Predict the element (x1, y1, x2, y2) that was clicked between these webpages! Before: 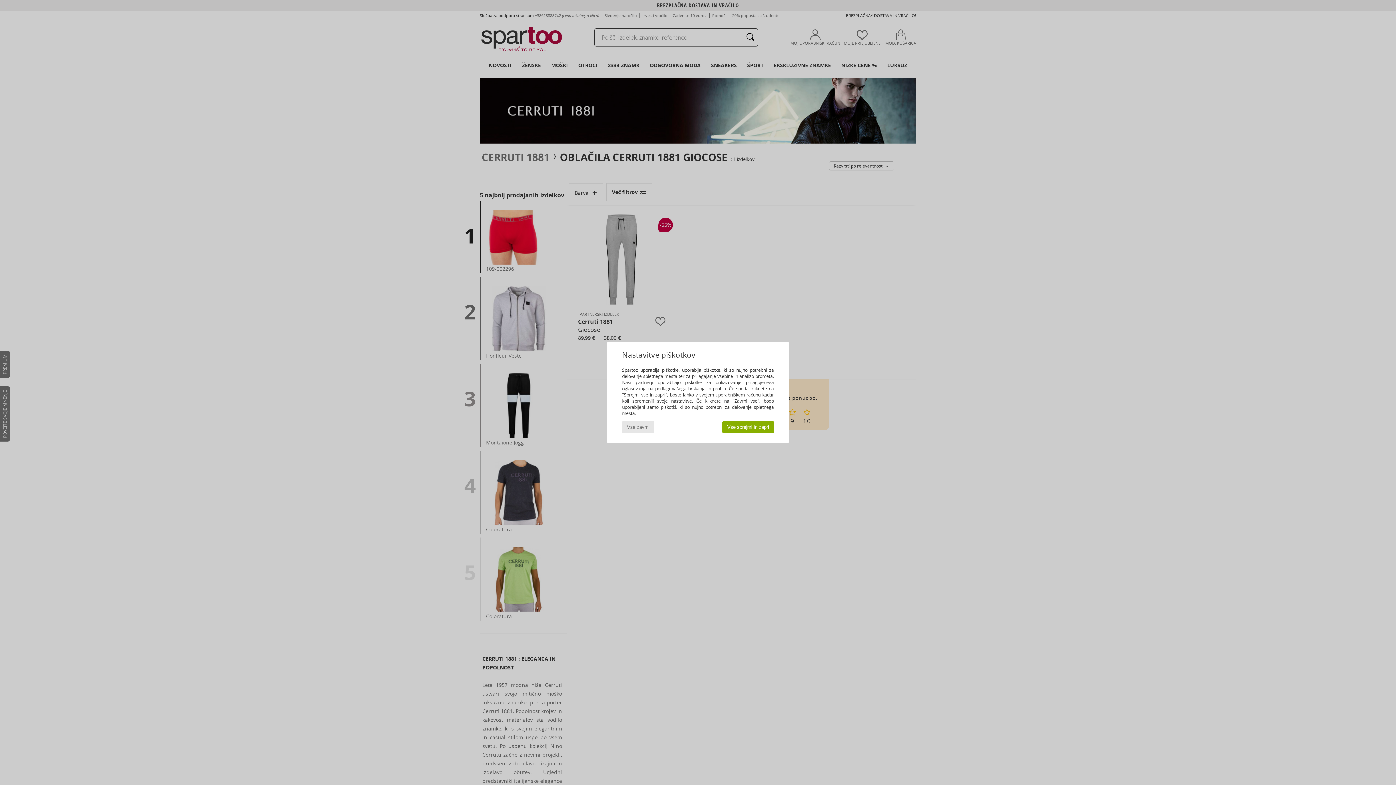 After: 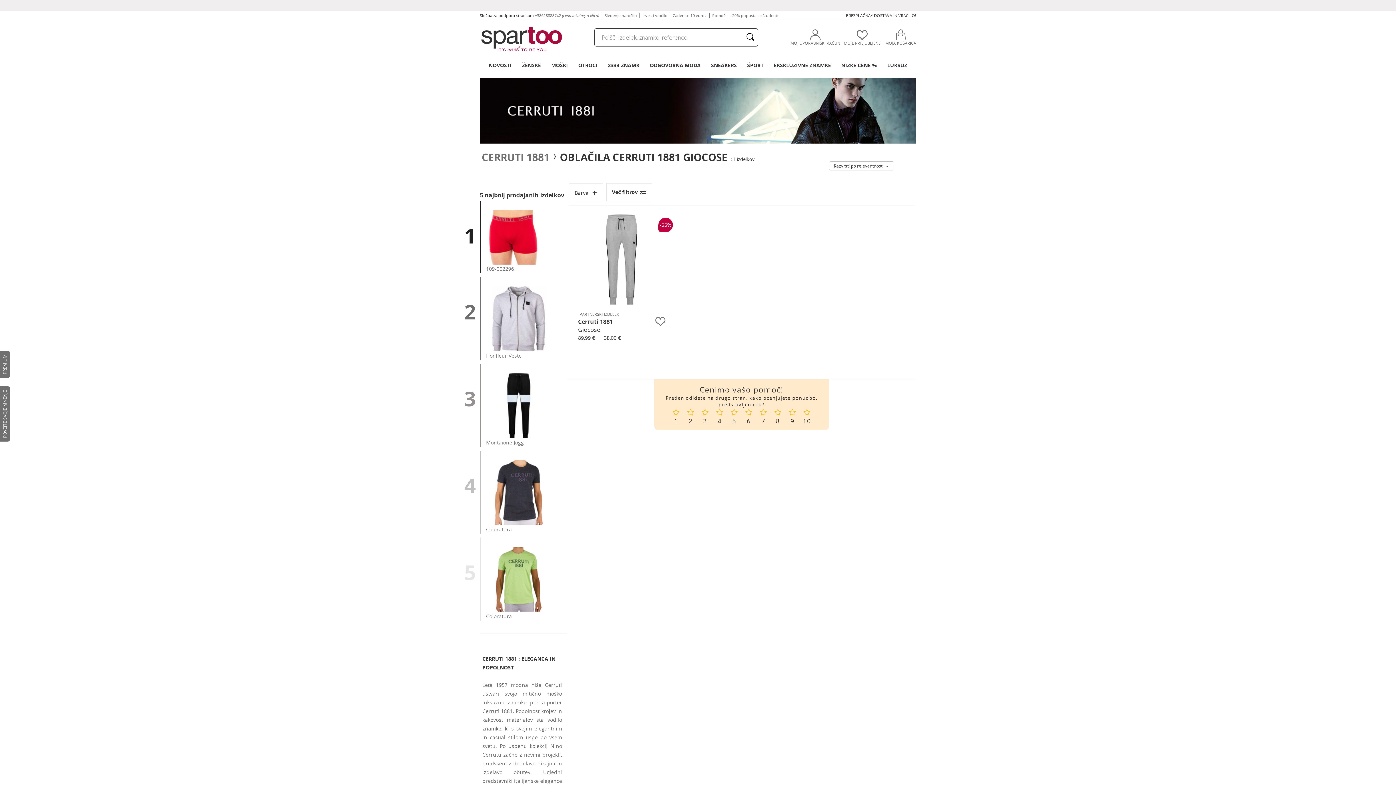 Action: bbox: (722, 421, 774, 433) label: Vse sprejmi in zapri